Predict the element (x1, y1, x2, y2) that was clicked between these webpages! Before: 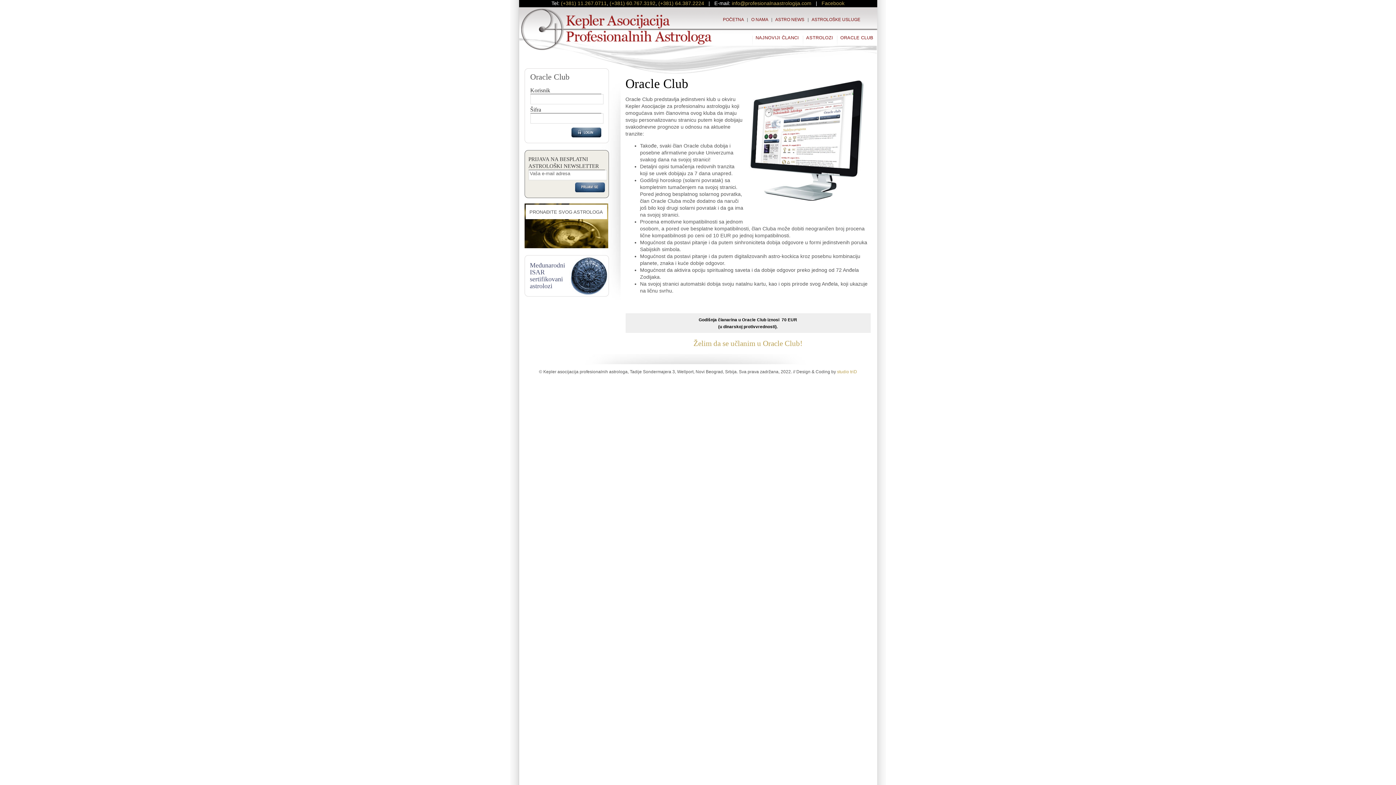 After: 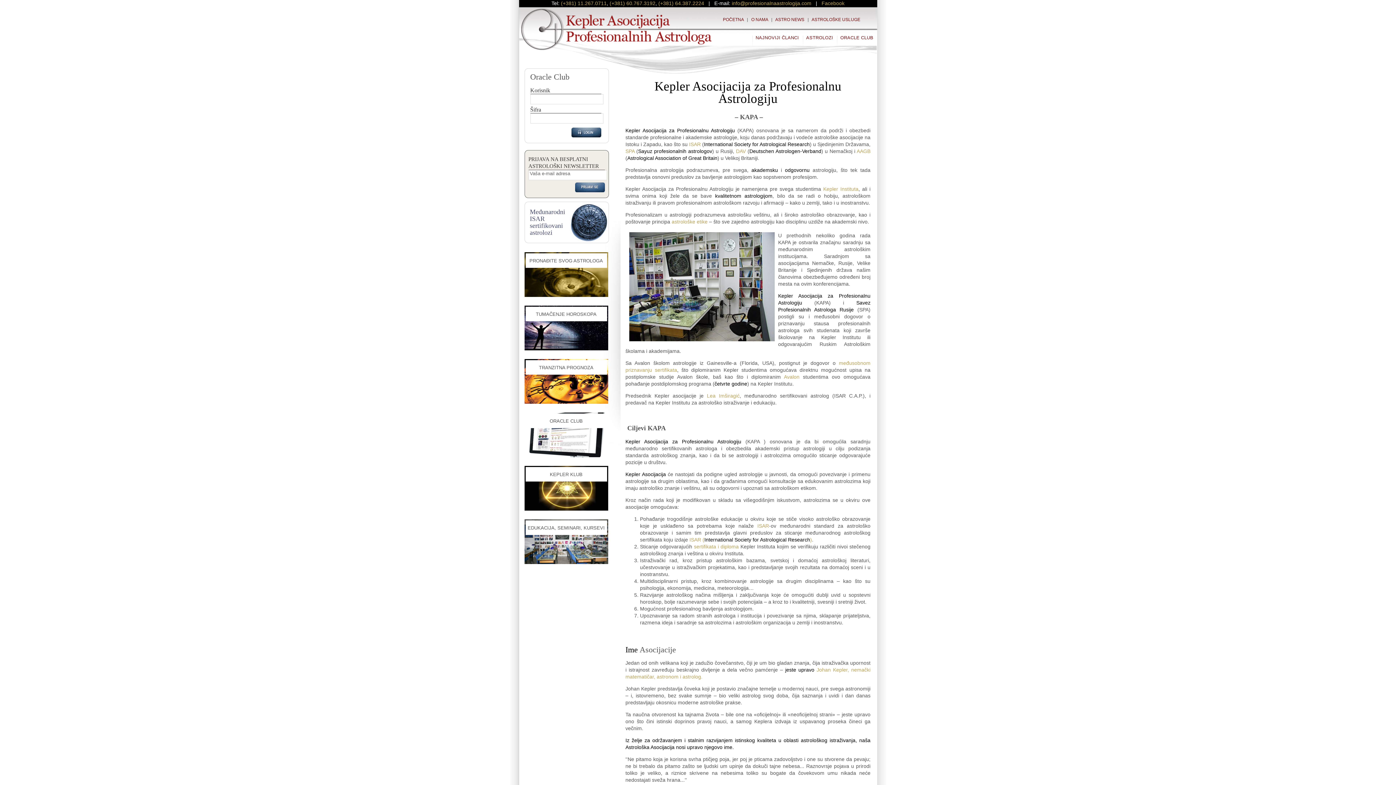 Action: label: O NAMA bbox: (751, 17, 768, 22)